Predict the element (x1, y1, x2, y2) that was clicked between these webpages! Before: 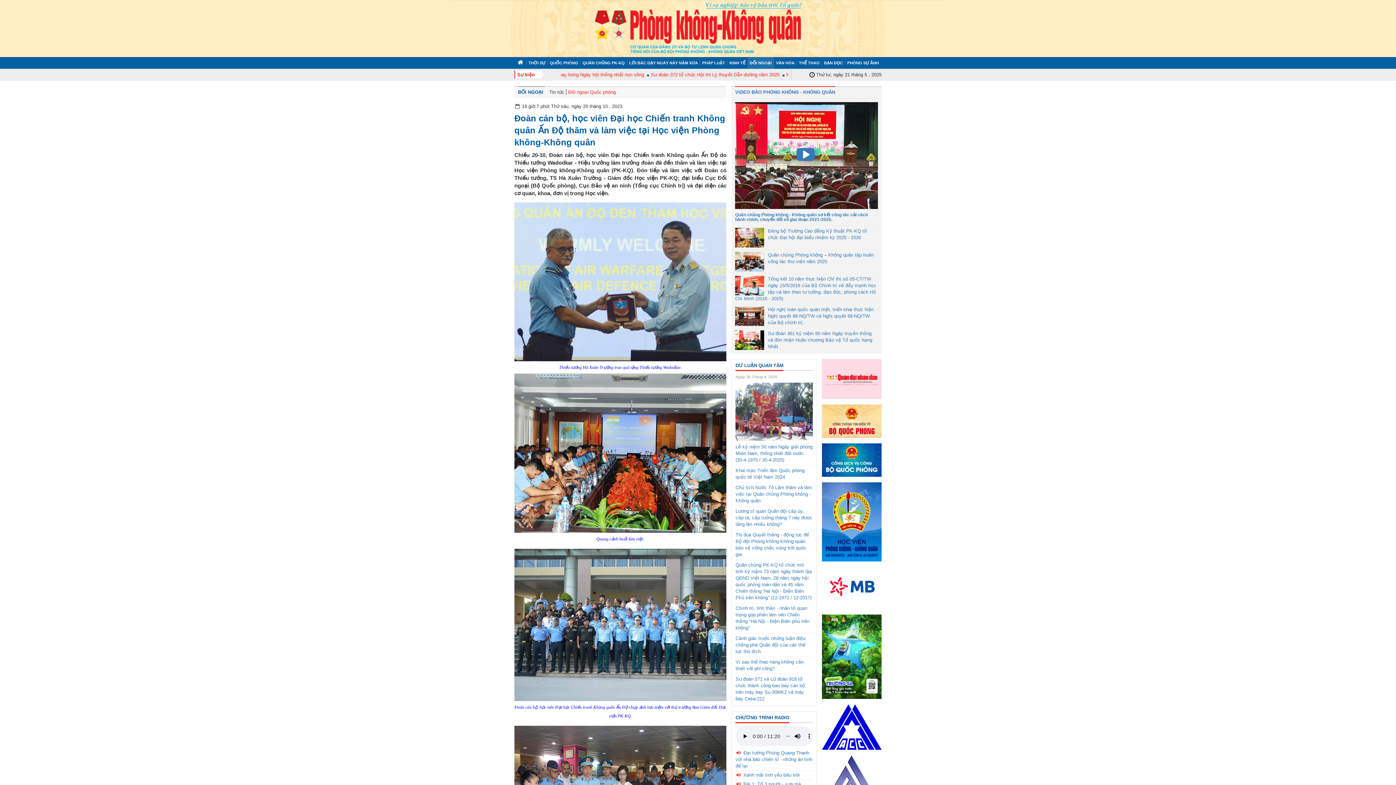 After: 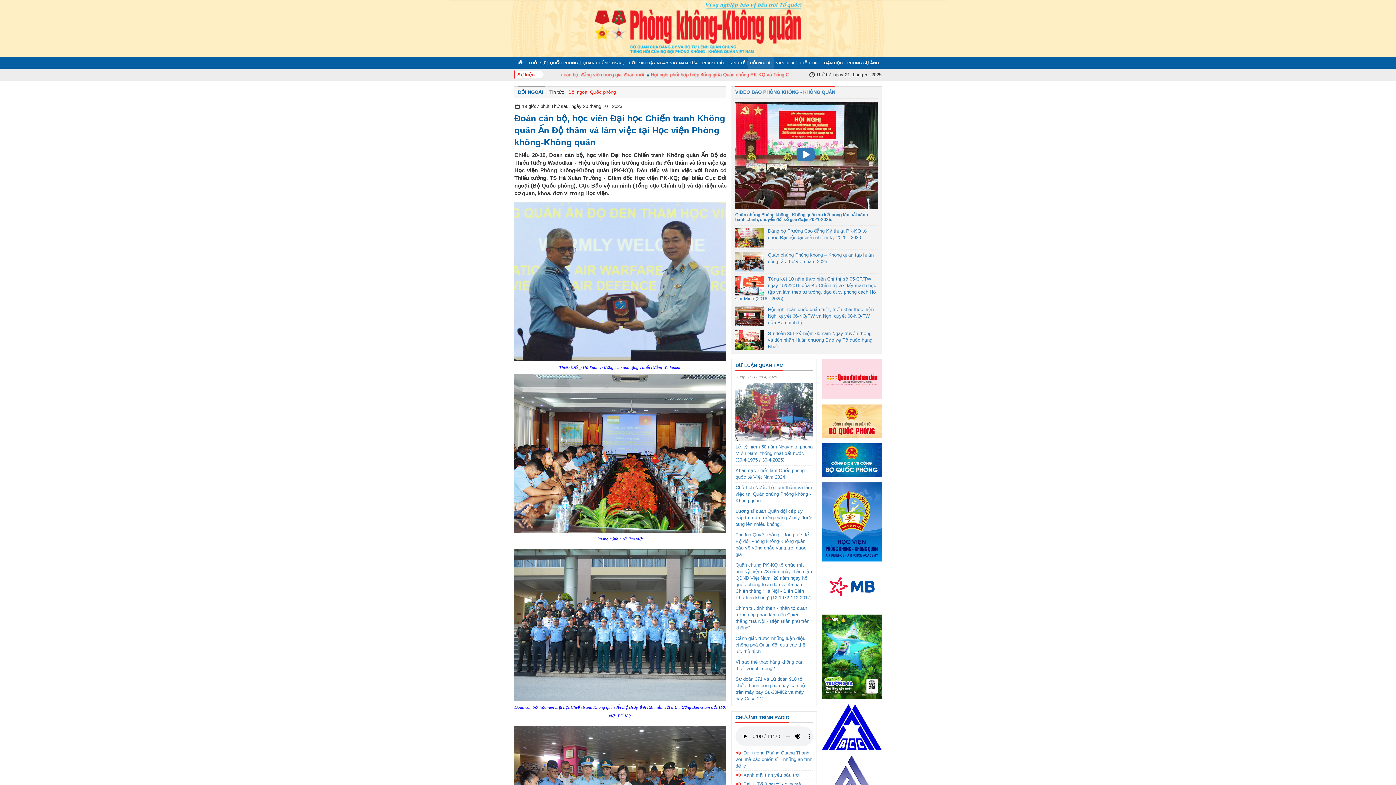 Action: bbox: (822, 457, 881, 462)